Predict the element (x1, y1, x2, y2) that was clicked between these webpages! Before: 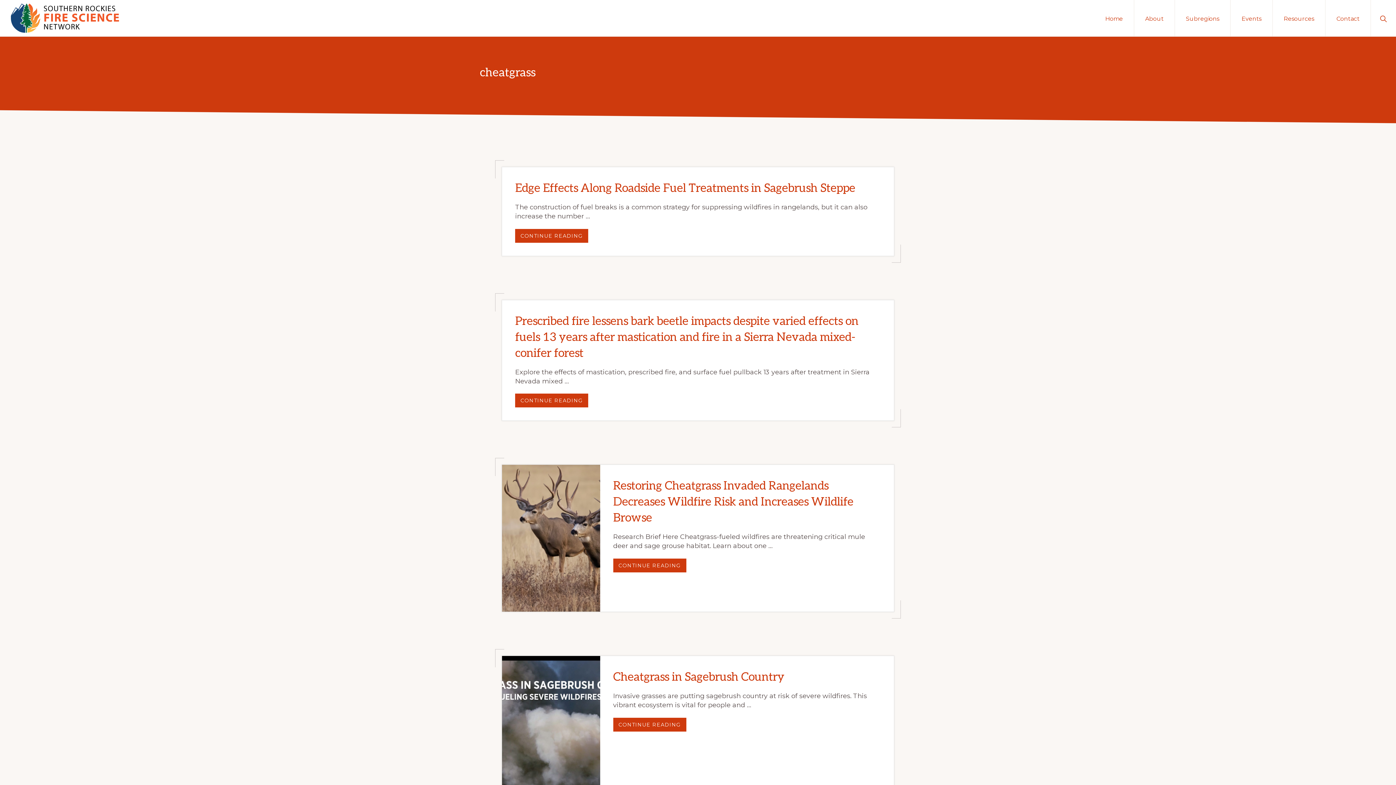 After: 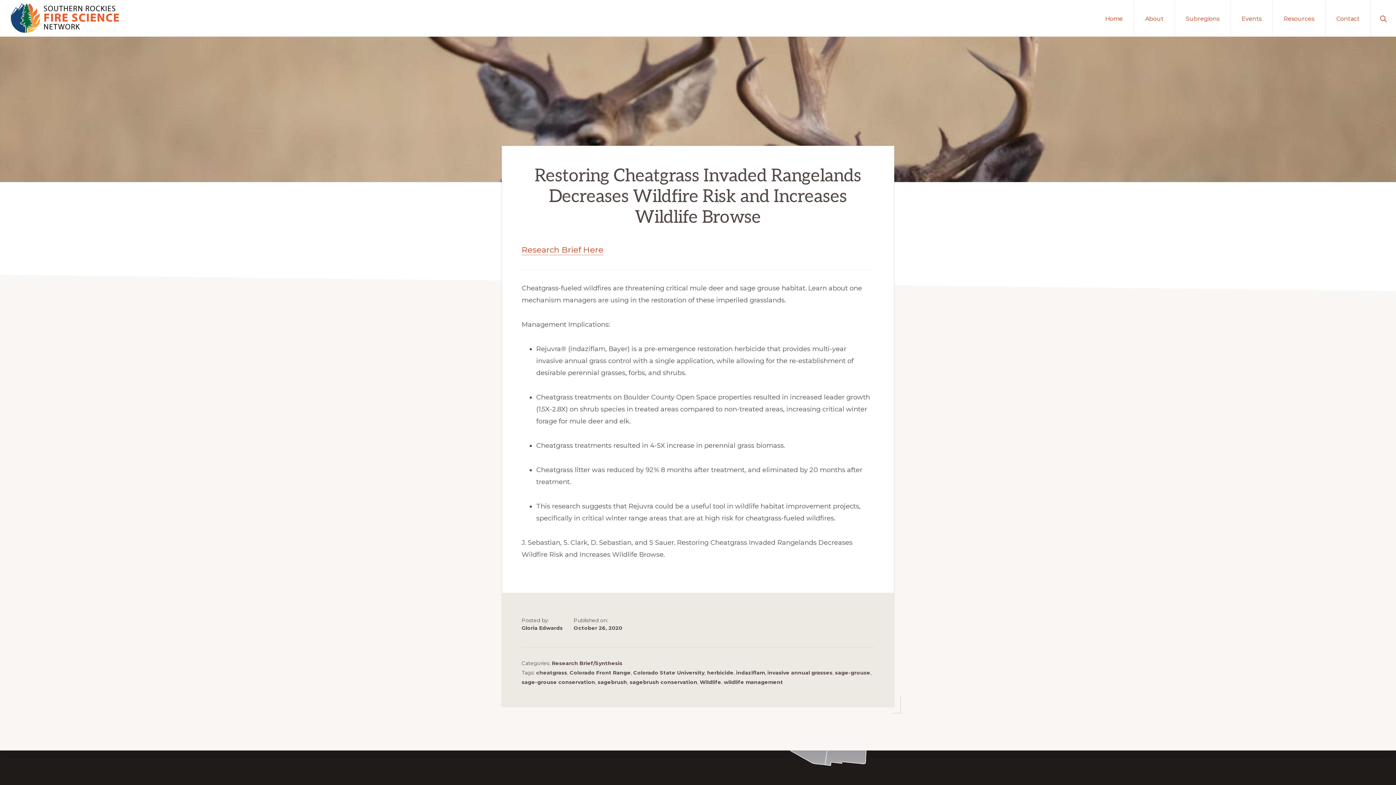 Action: bbox: (502, 465, 600, 612)